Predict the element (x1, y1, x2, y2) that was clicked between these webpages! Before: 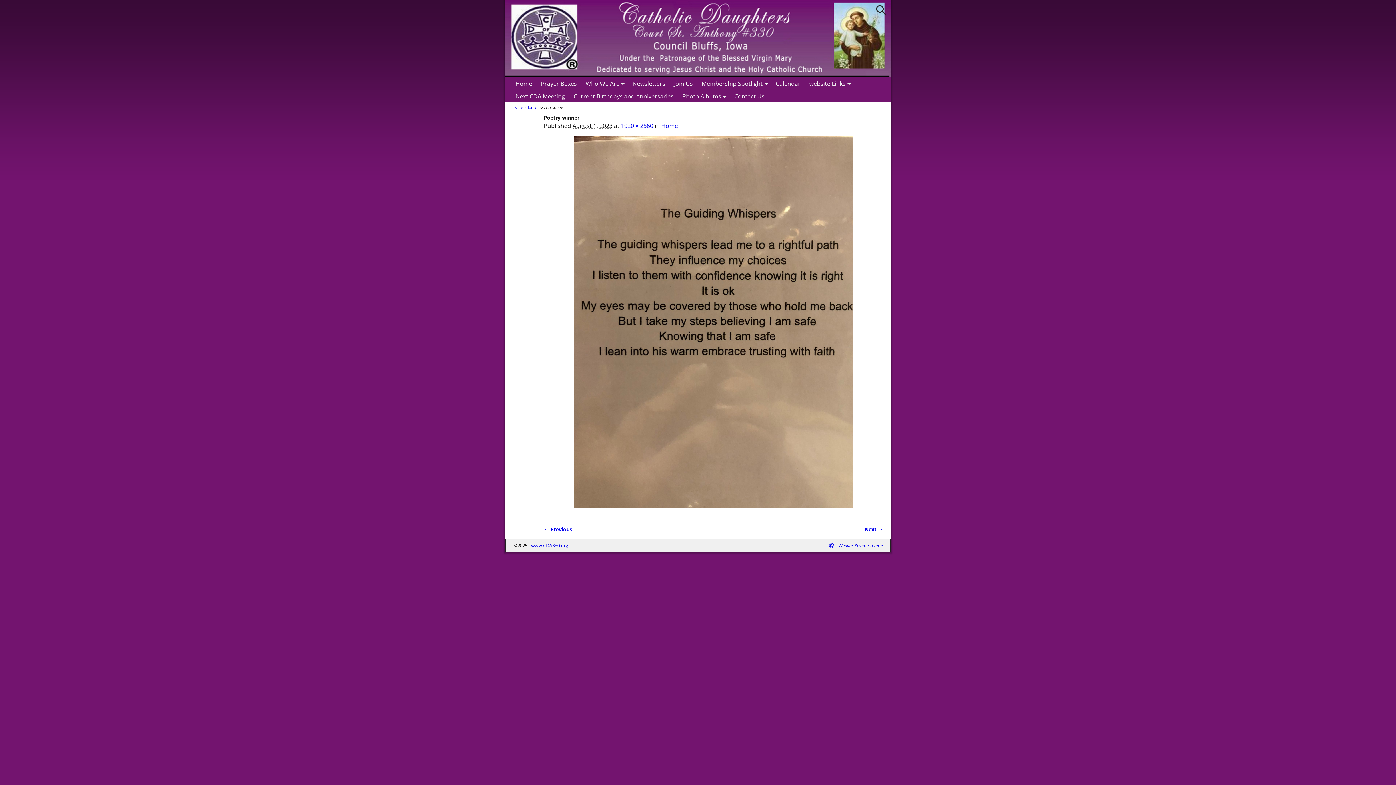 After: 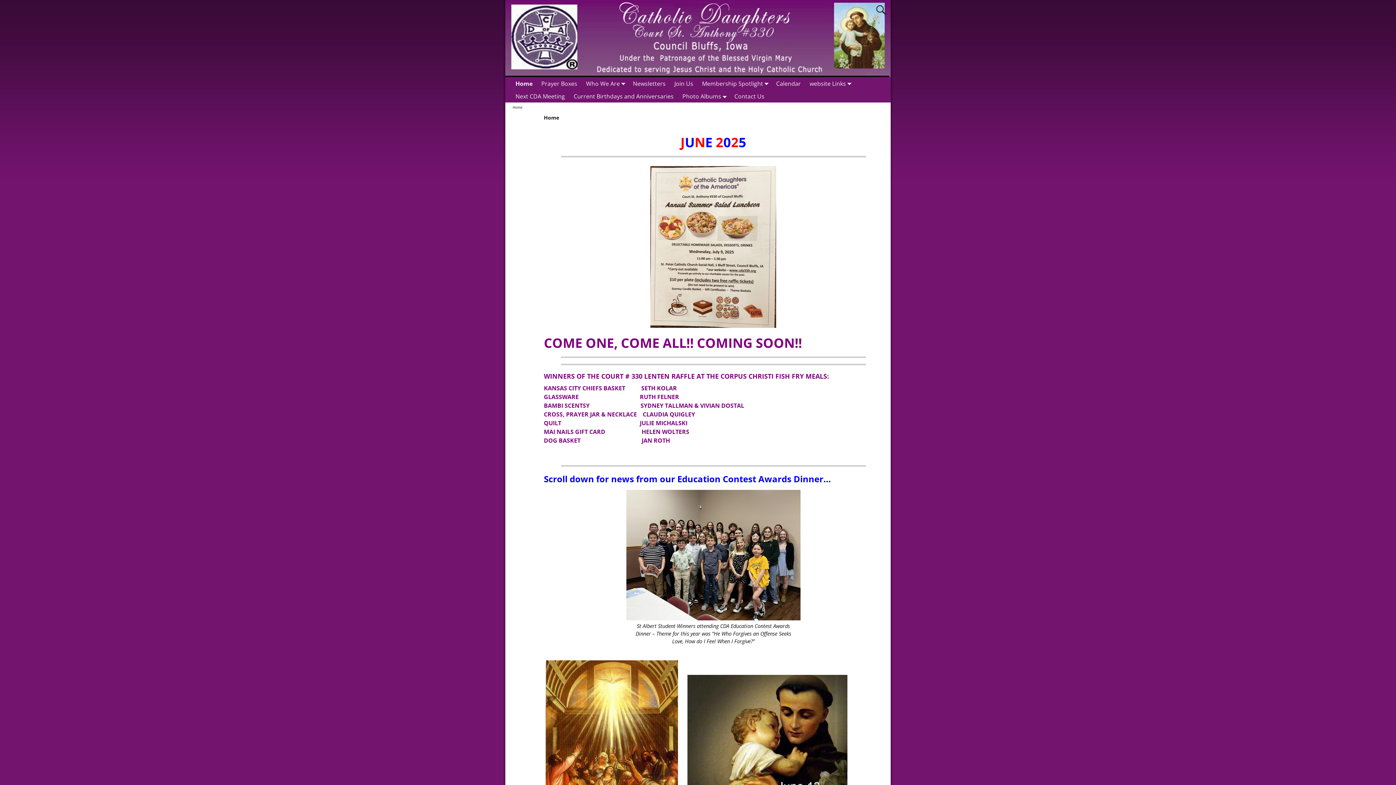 Action: label: www.CDA330.org bbox: (531, 542, 568, 548)